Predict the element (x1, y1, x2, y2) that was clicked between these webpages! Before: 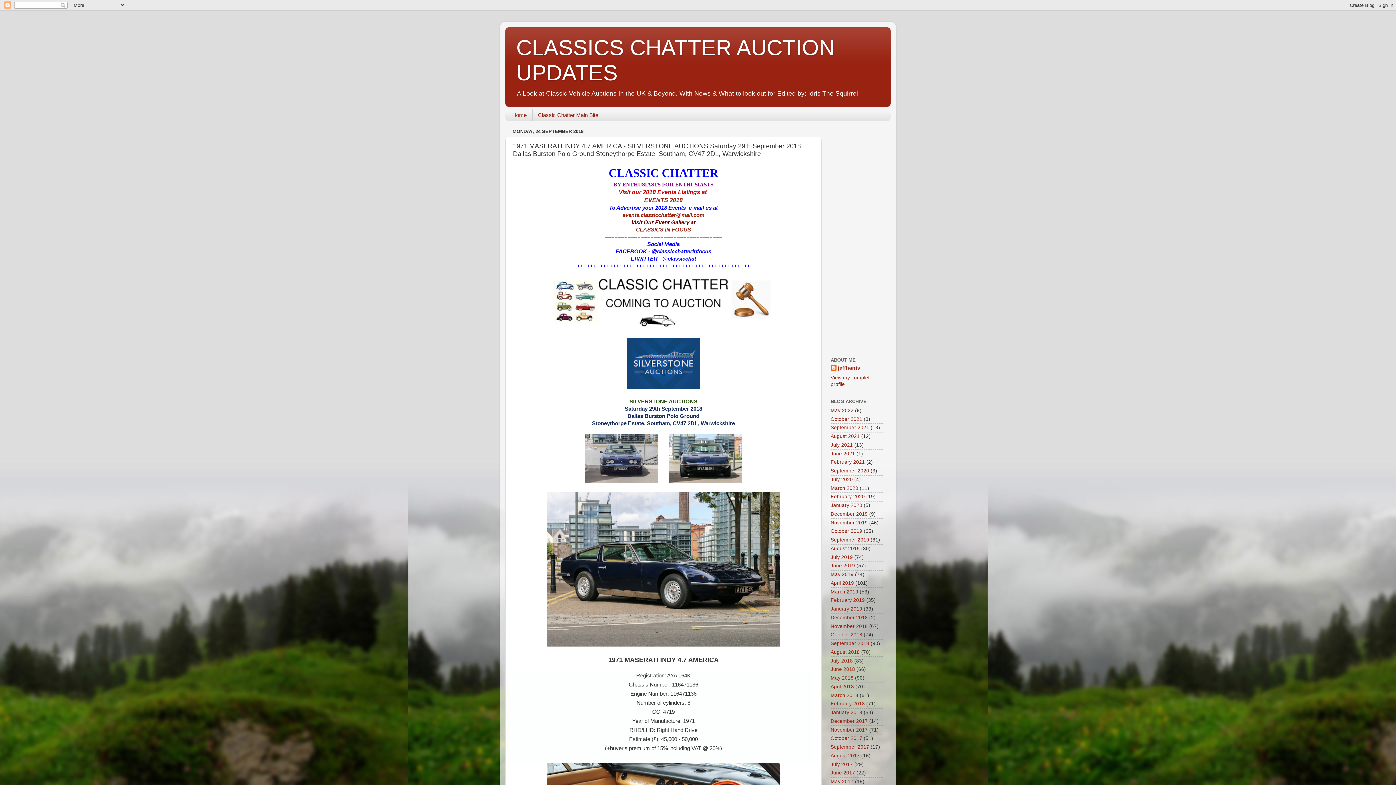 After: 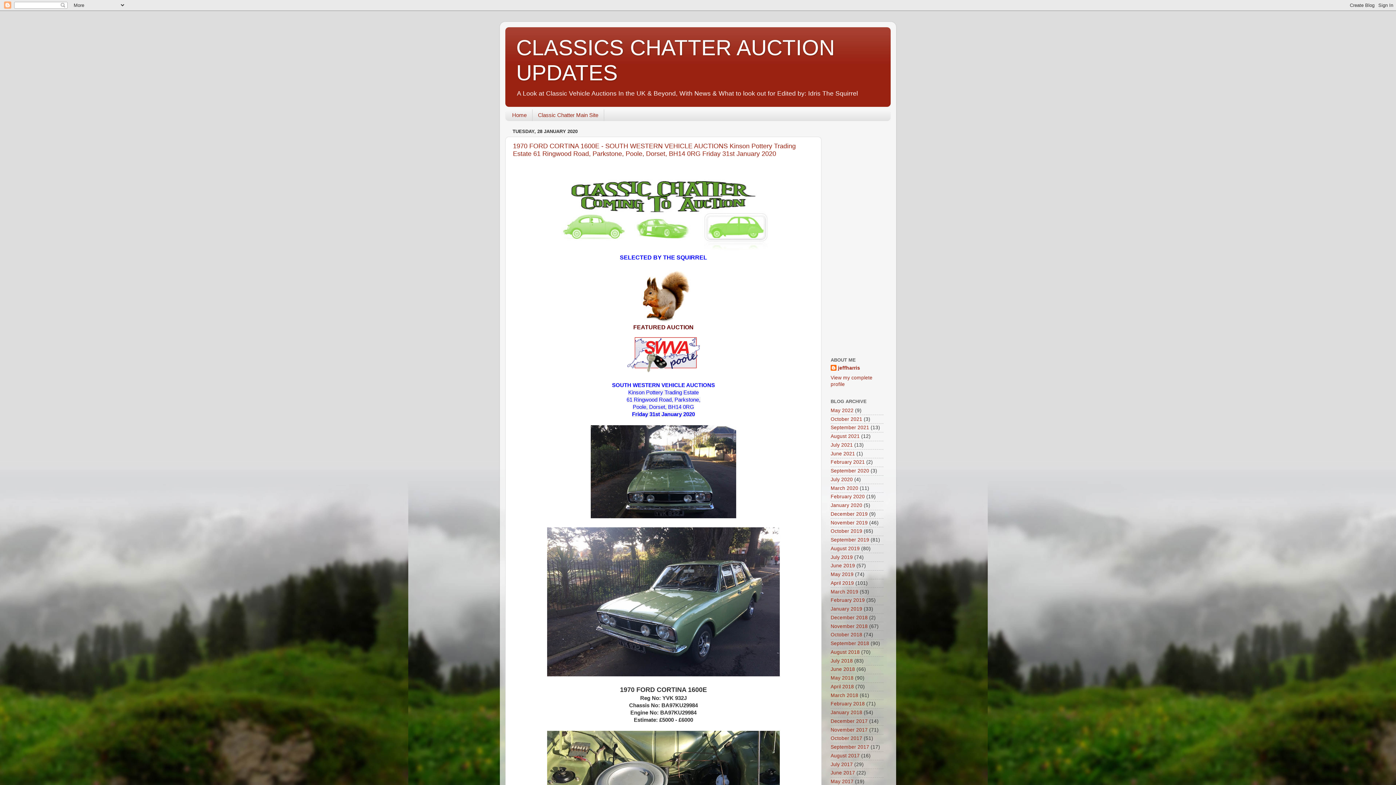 Action: label: January 2020 bbox: (830, 502, 862, 508)